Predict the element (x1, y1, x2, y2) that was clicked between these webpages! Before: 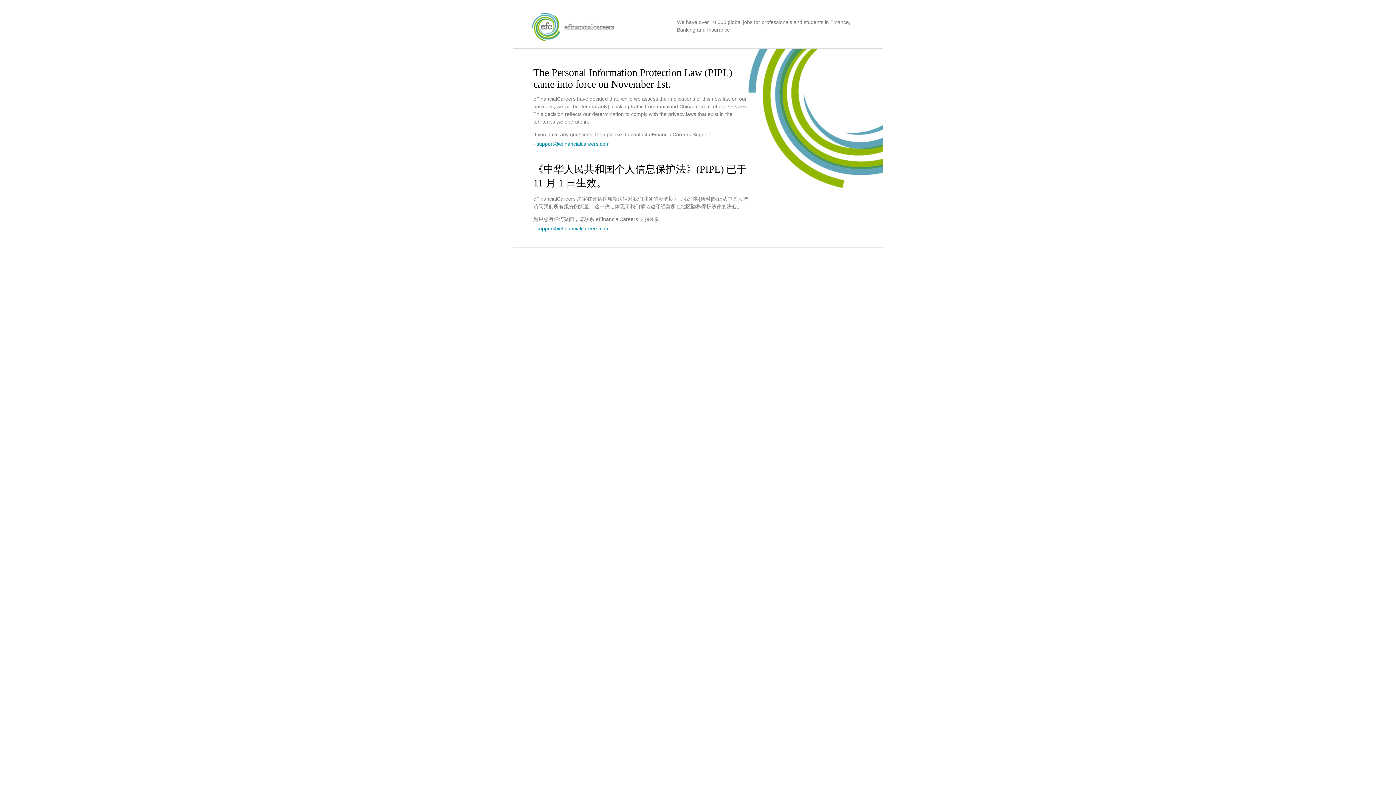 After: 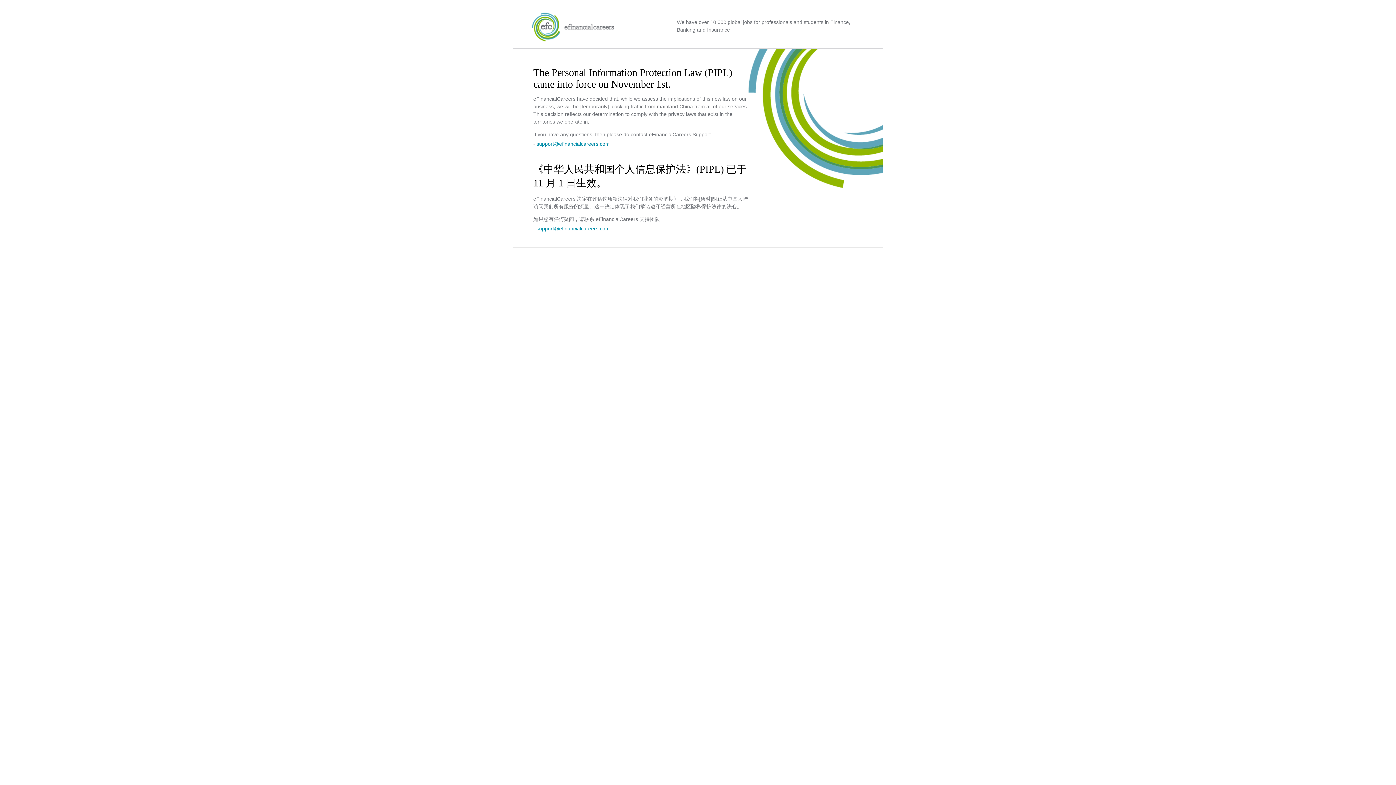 Action: bbox: (536, 225, 609, 231) label: support@efinancialcareers.com